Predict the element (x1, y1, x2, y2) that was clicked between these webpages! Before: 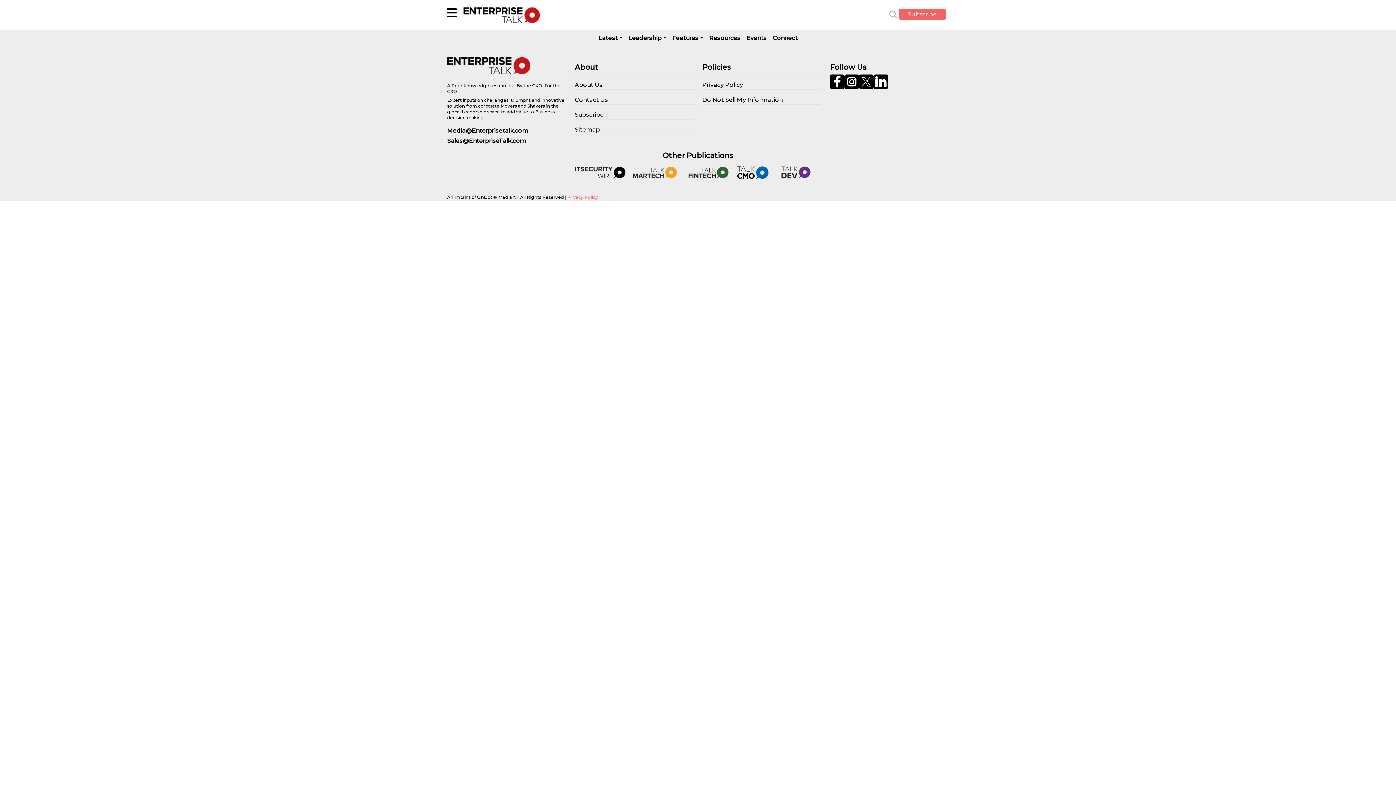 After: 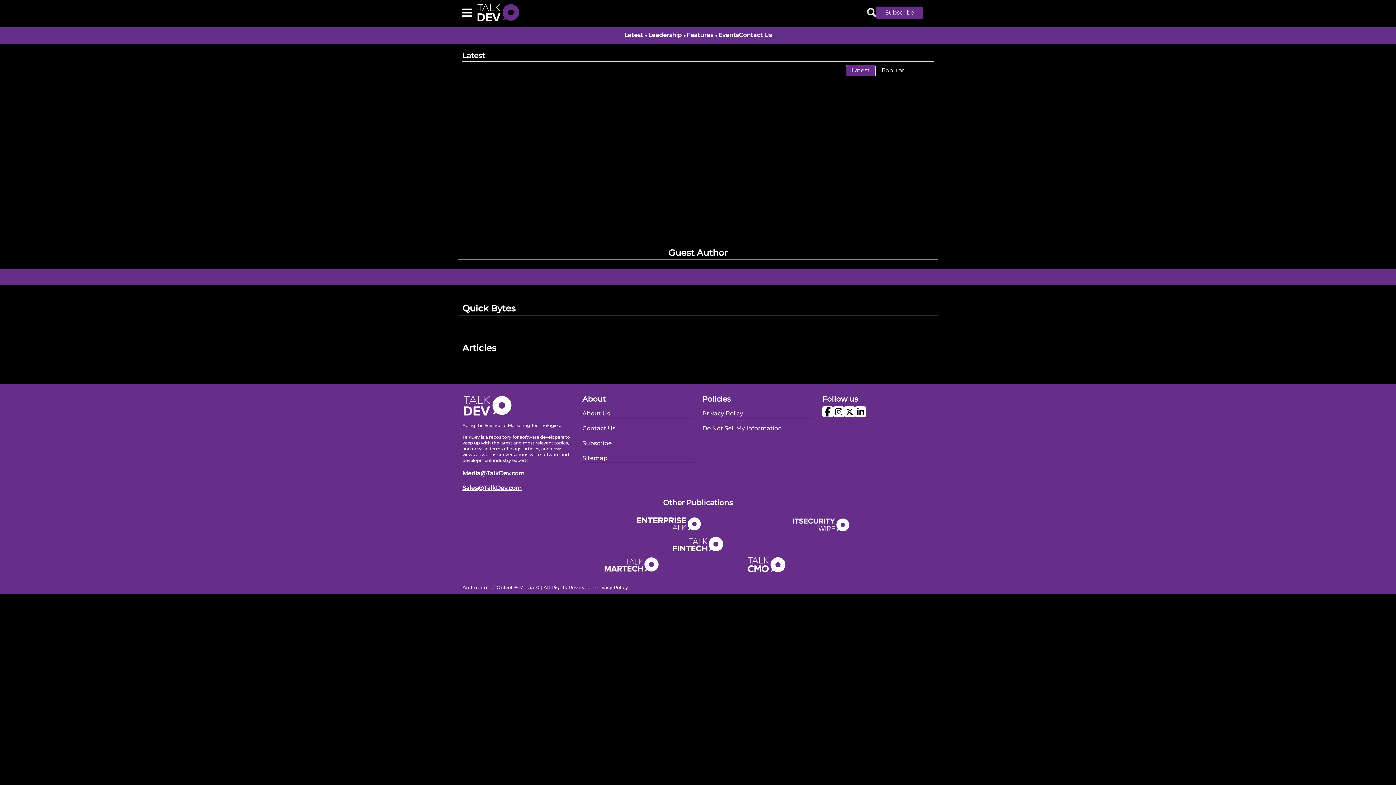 Action: bbox: (768, 168, 823, 175)